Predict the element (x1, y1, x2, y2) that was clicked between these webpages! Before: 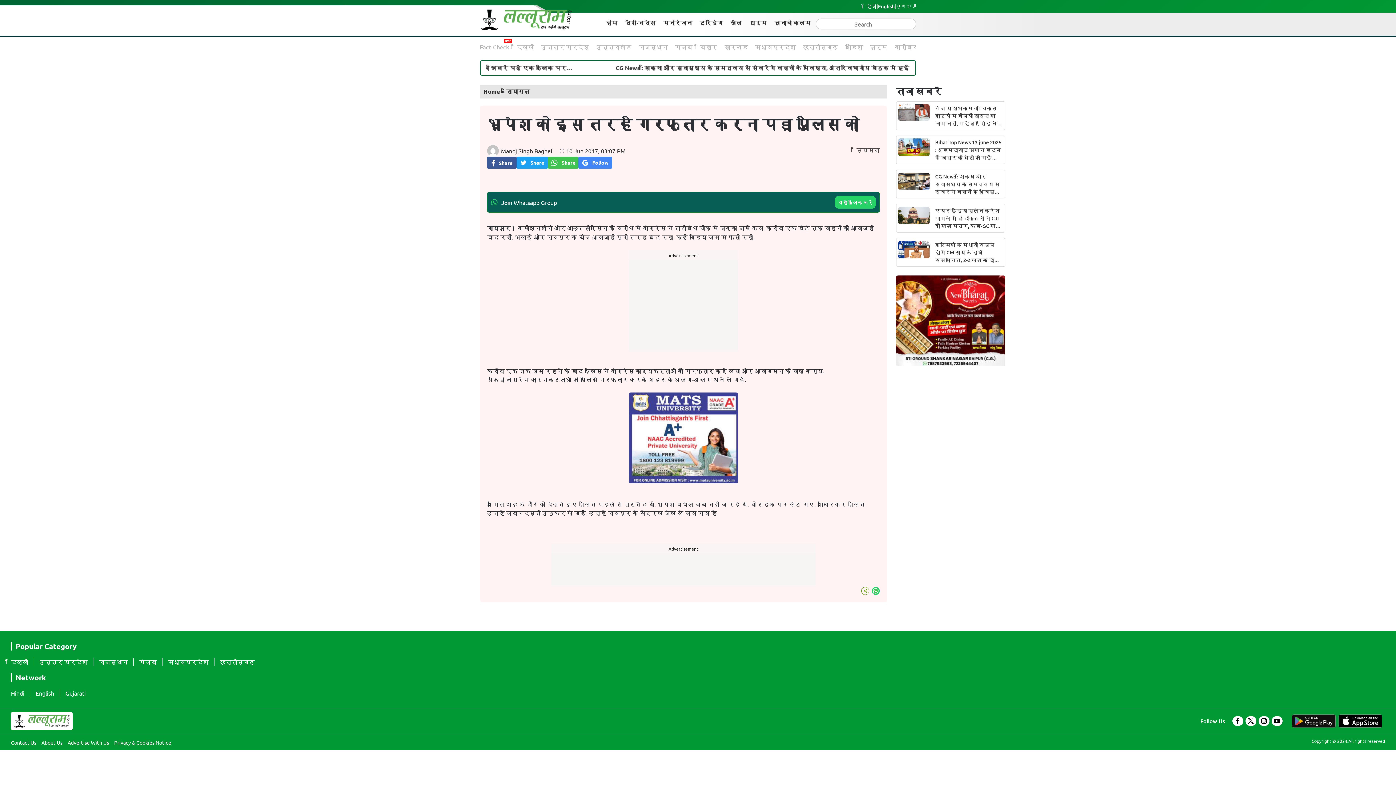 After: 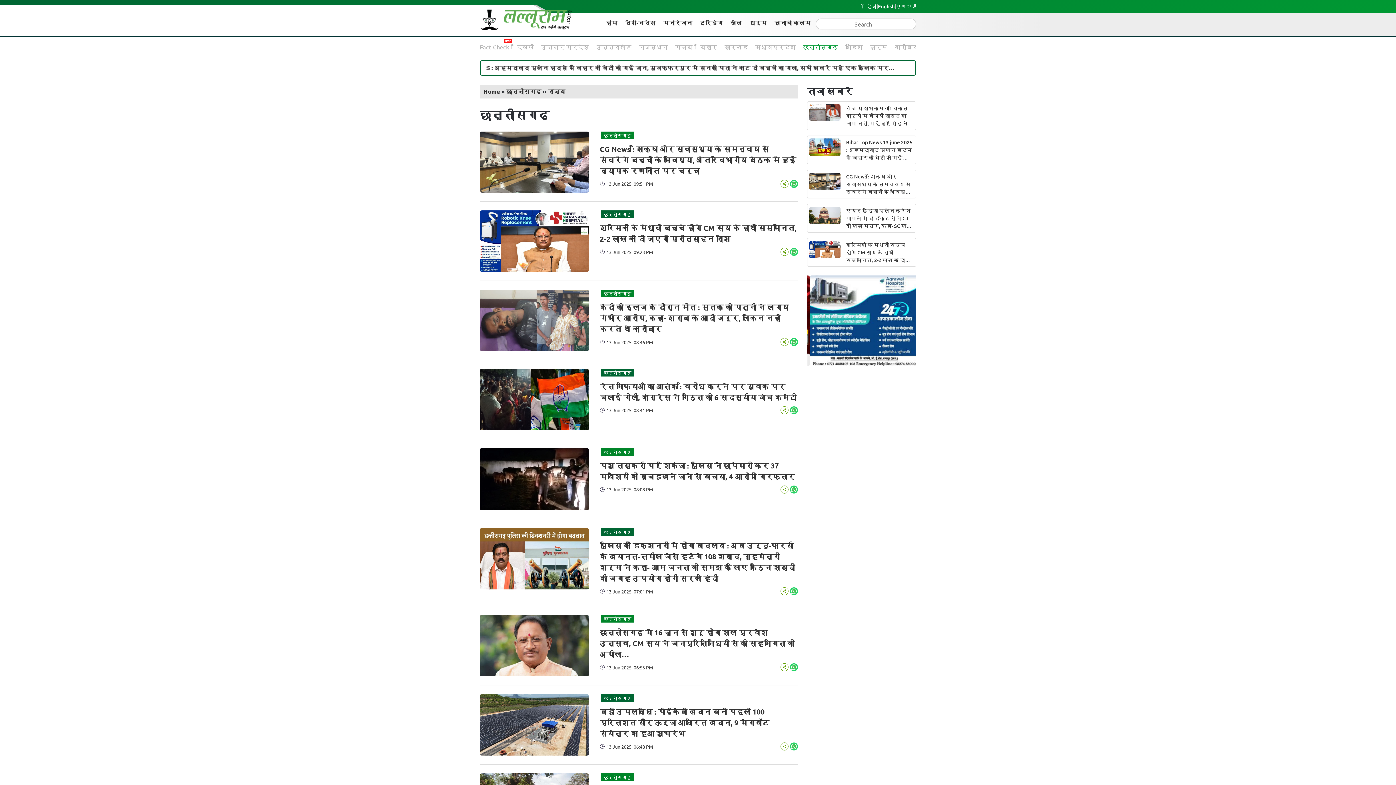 Action: bbox: (220, 520, 254, 527) label: छत्तीसगढ़